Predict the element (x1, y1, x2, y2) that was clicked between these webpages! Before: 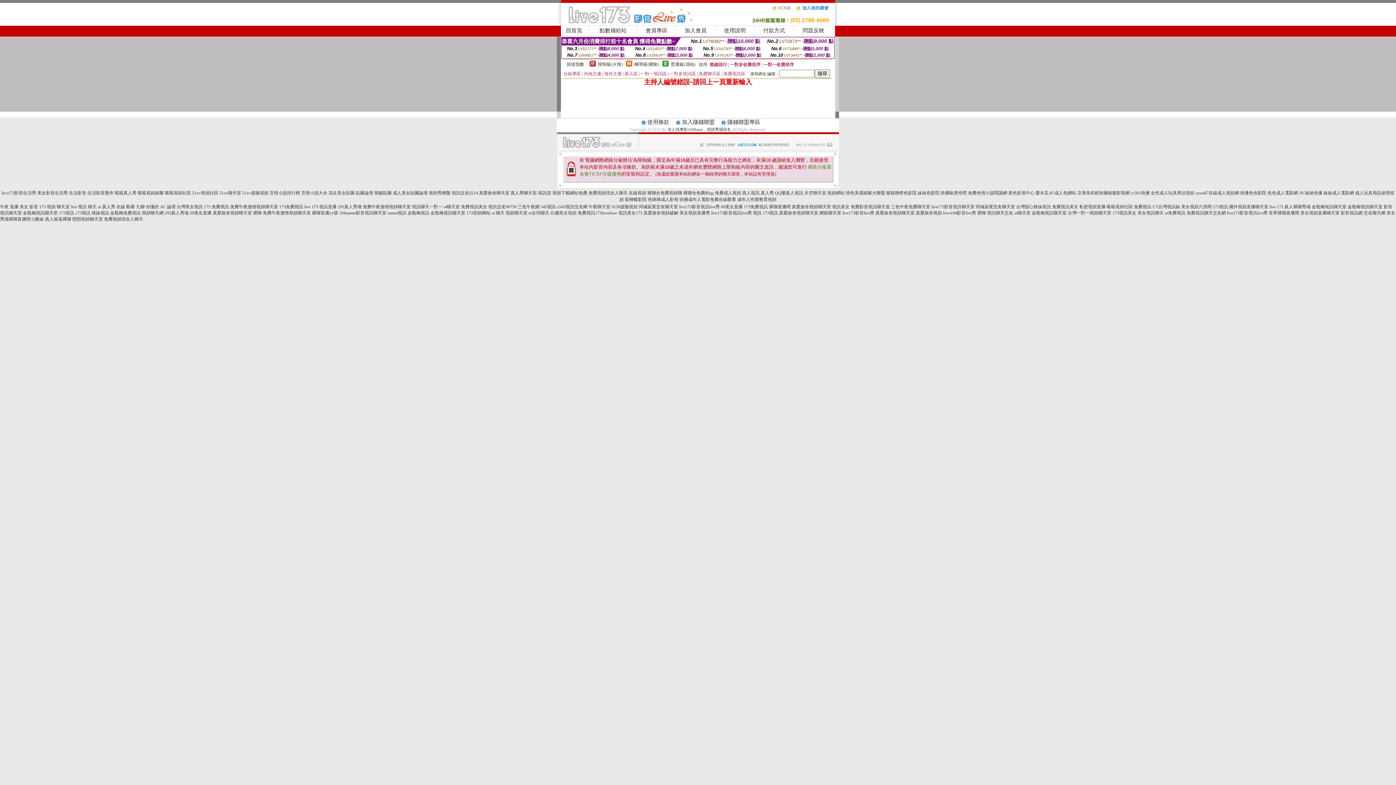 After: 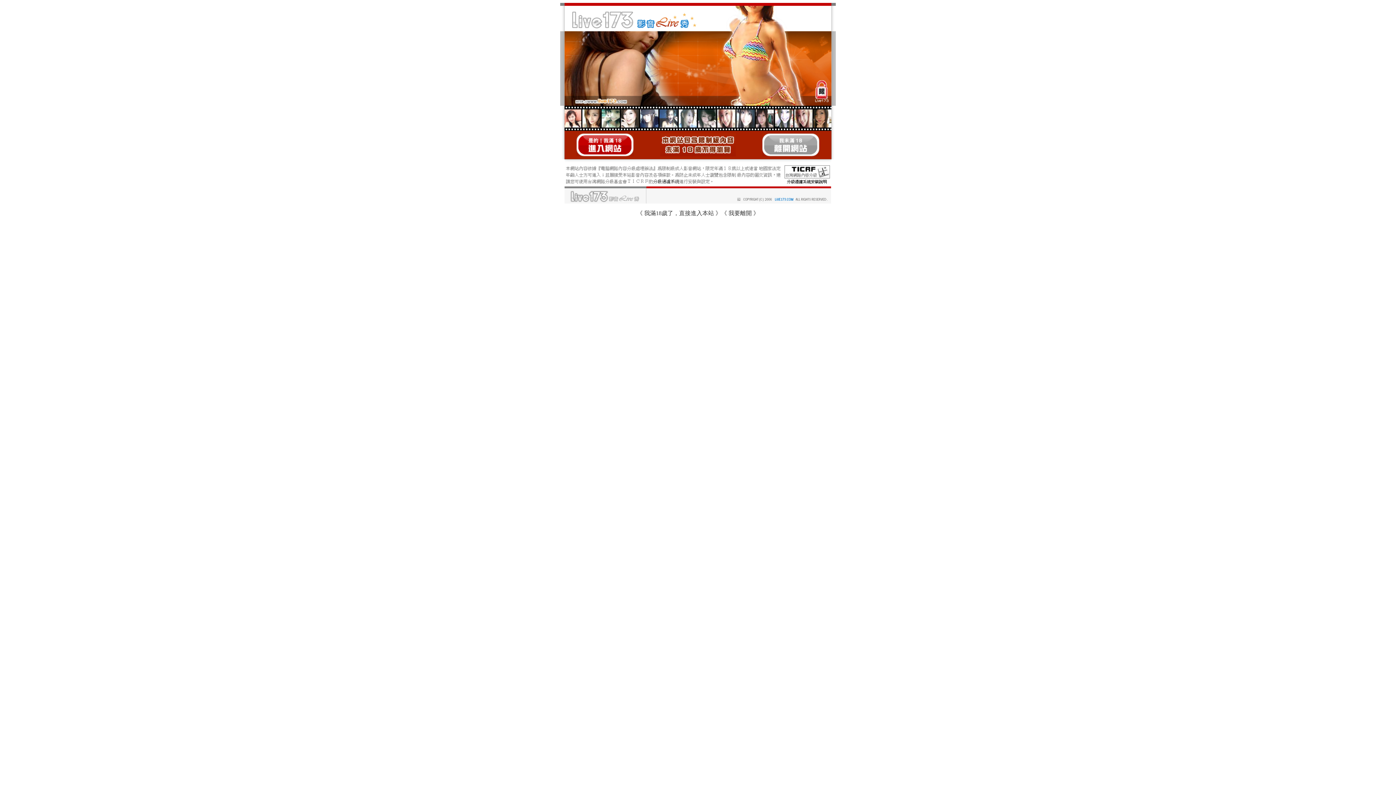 Action: bbox: (312, 210, 338, 215) label: 裸聊直播yy號